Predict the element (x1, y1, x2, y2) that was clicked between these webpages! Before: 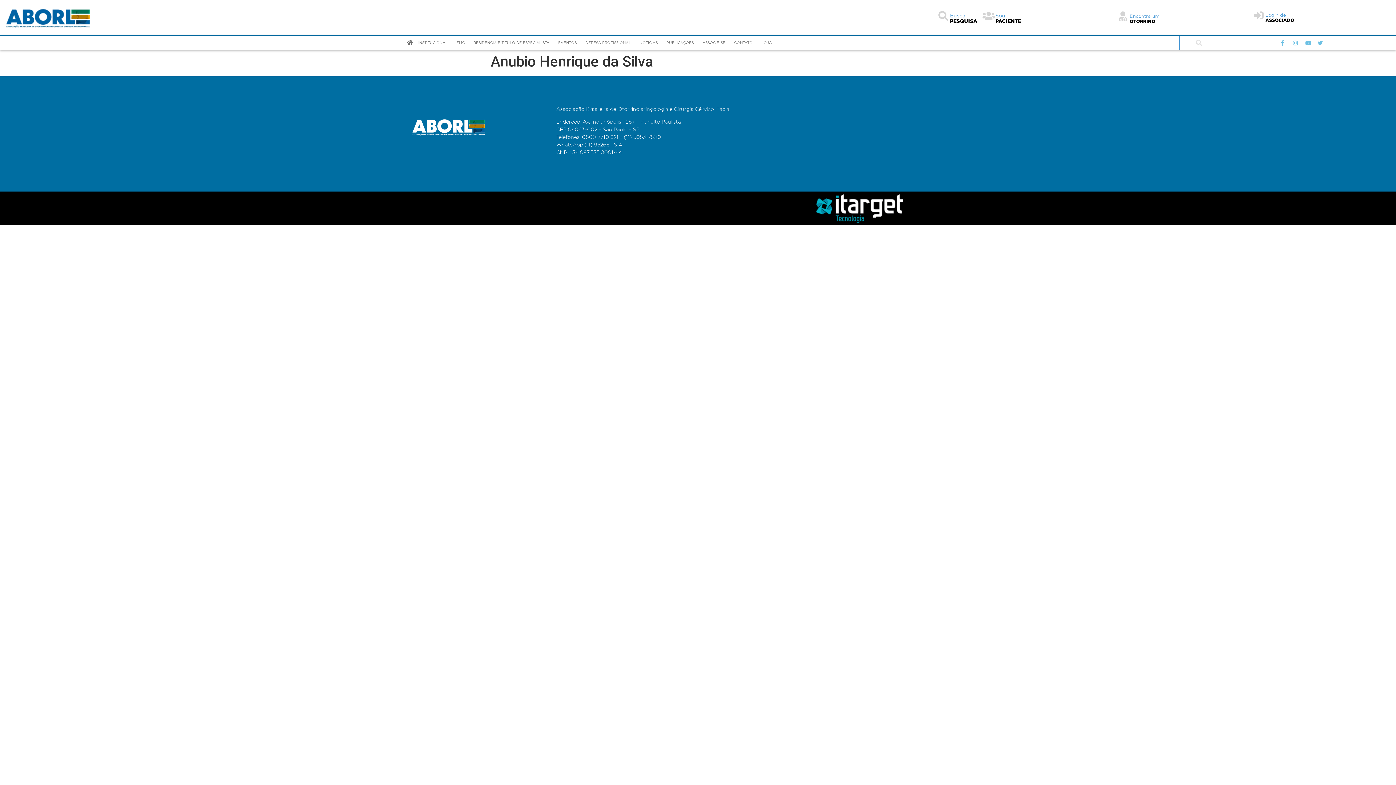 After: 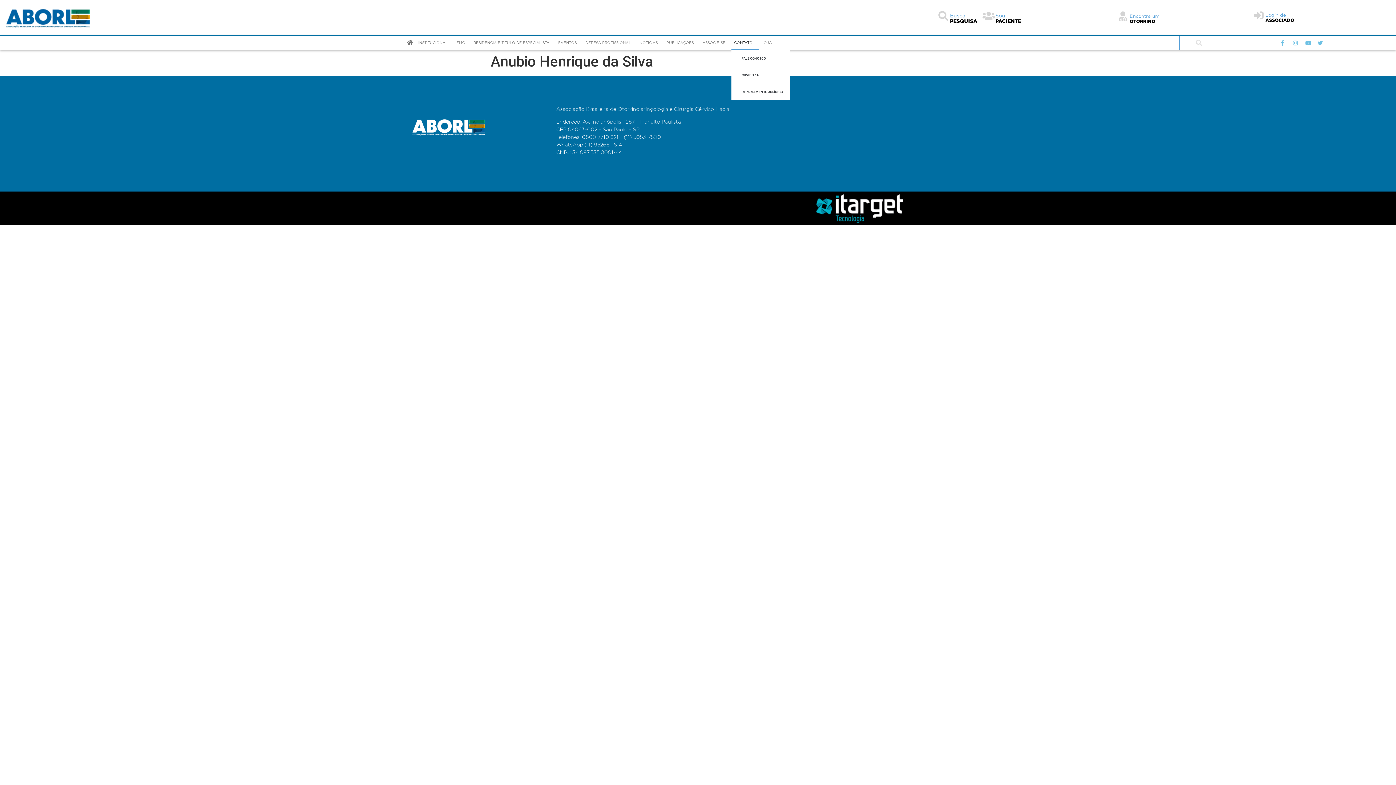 Action: label: CONTATO bbox: (731, 35, 759, 49)